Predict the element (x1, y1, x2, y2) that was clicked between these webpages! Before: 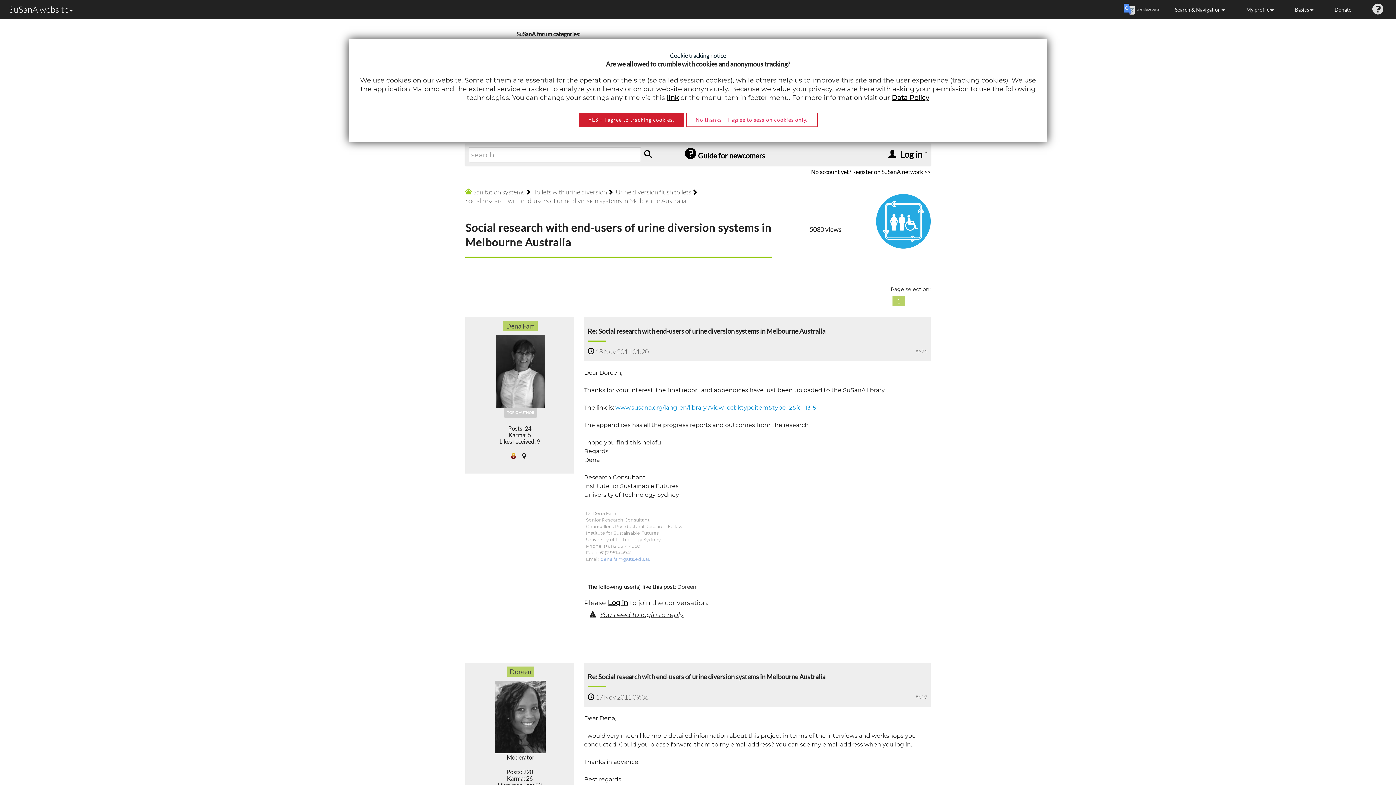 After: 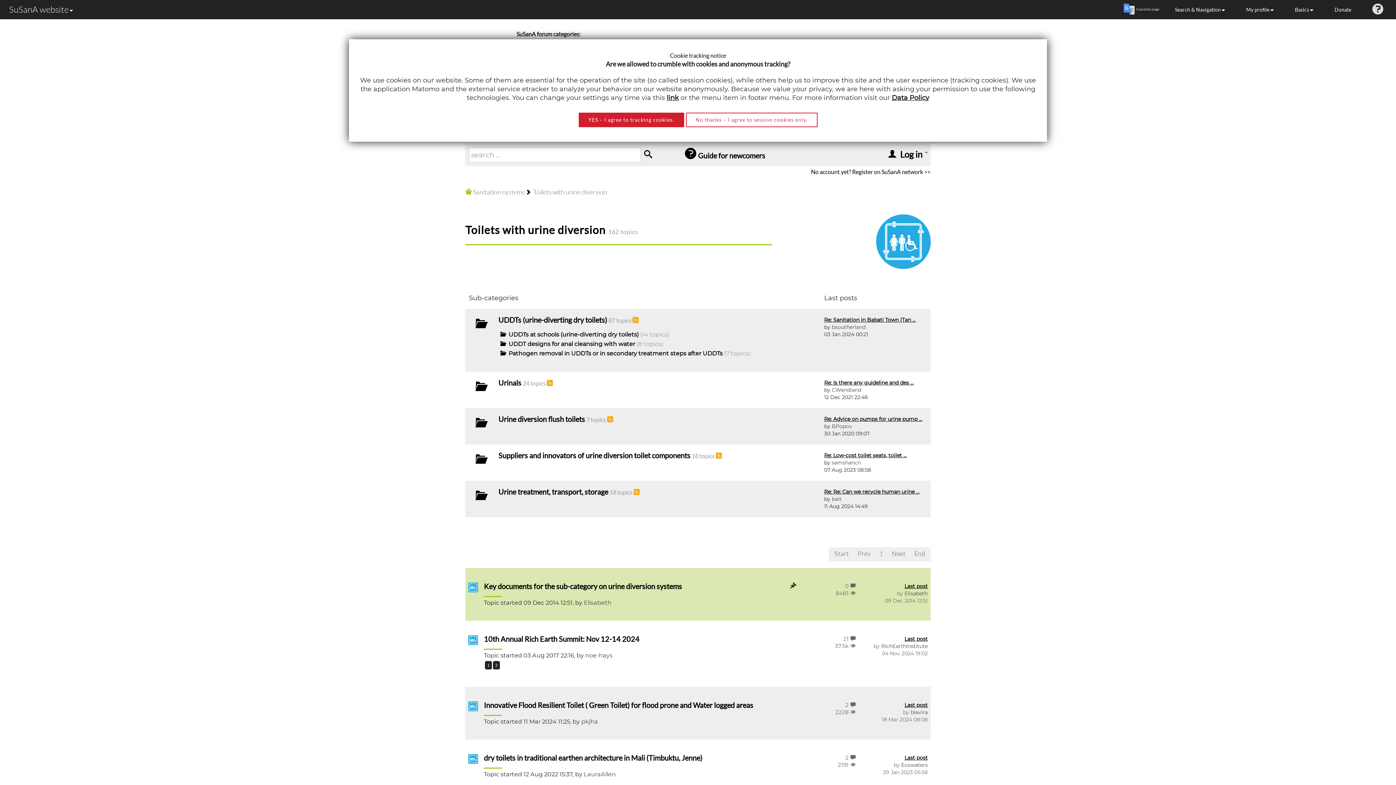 Action: label: Toilets with urine diversion bbox: (533, 188, 607, 196)